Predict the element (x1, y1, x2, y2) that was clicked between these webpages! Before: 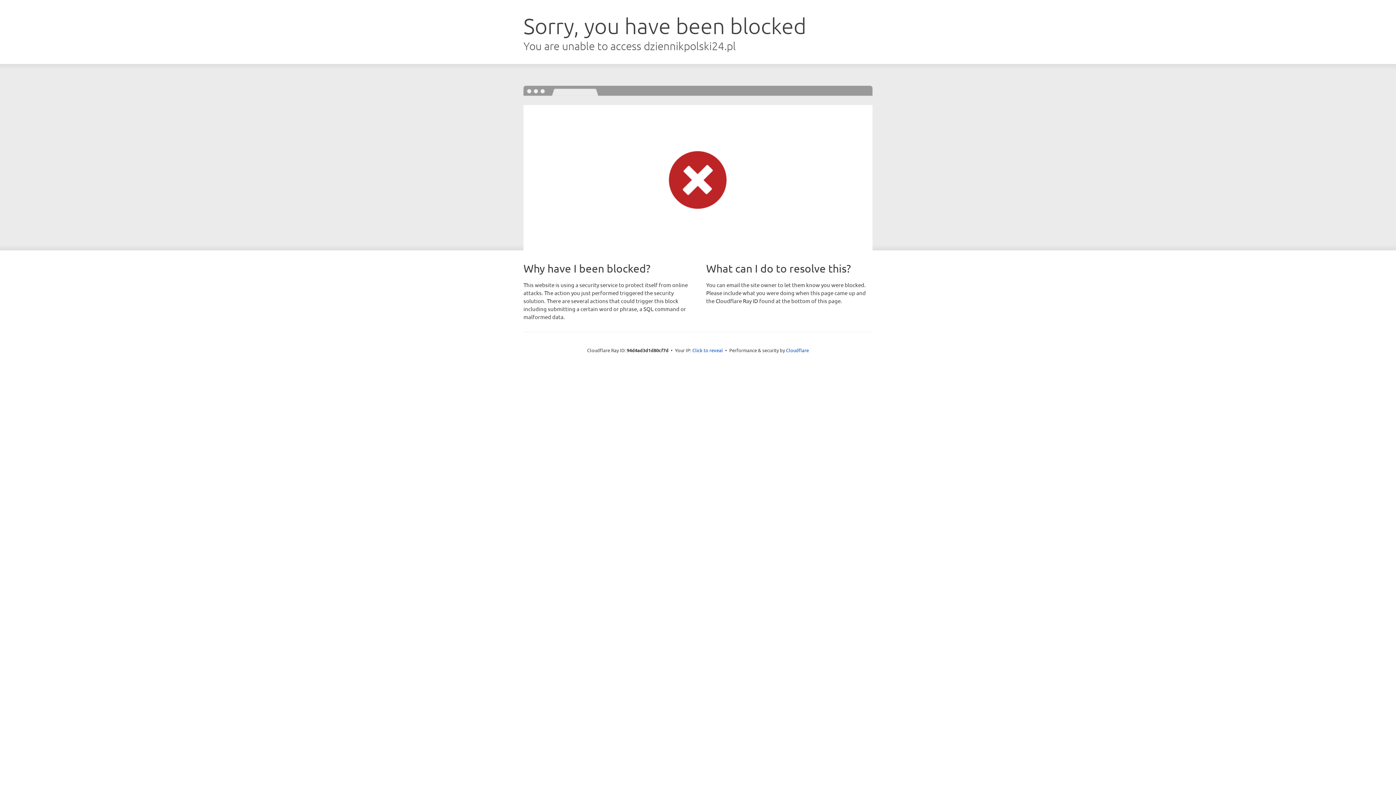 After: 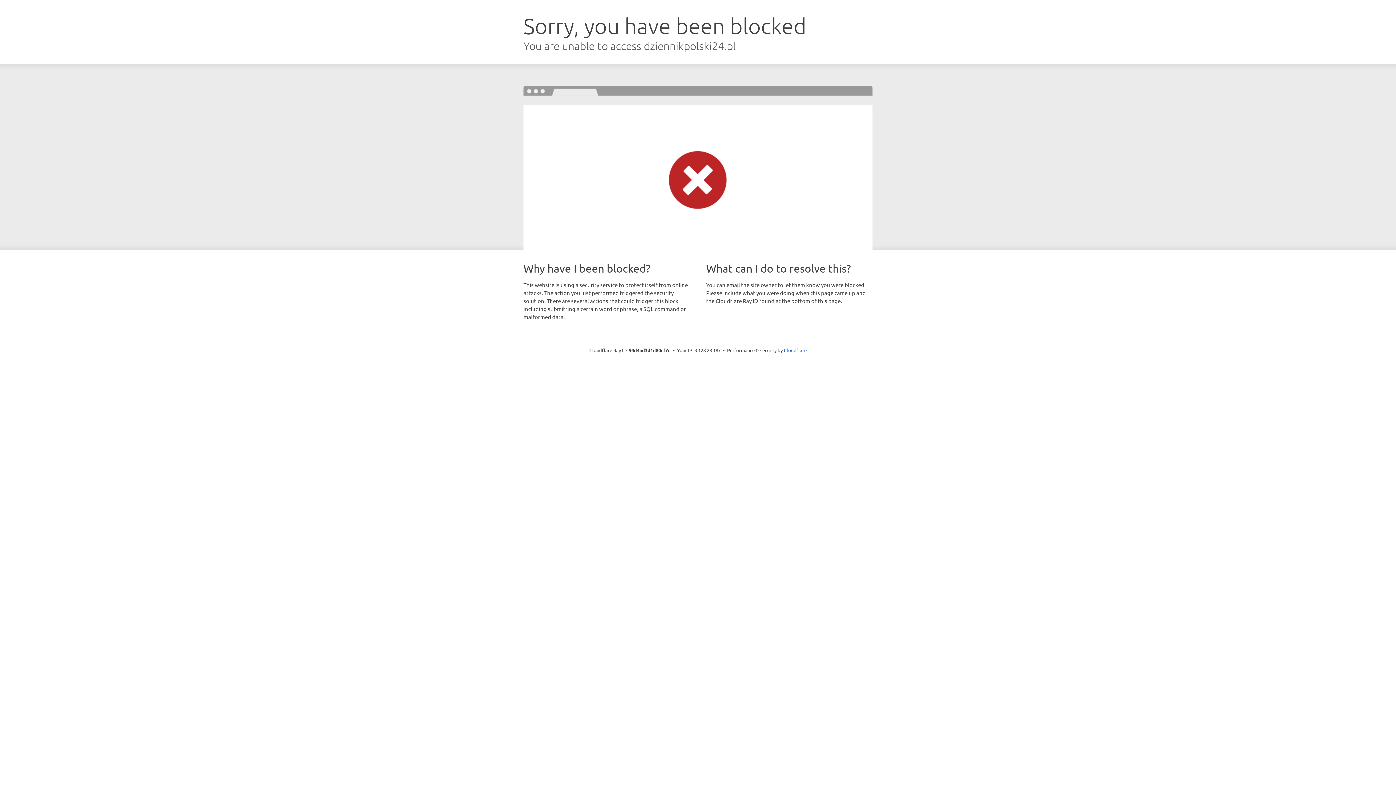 Action: label: Click to reveal bbox: (692, 346, 723, 353)